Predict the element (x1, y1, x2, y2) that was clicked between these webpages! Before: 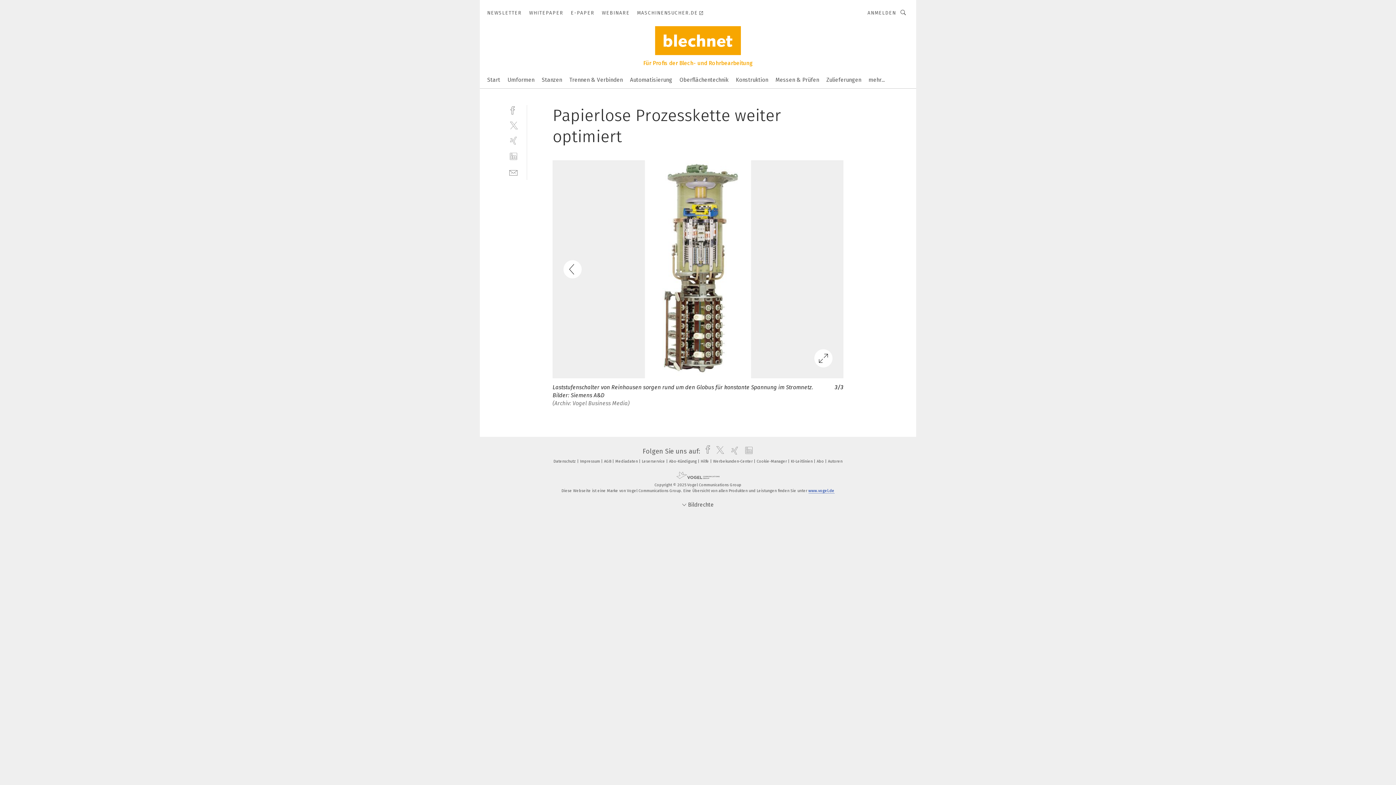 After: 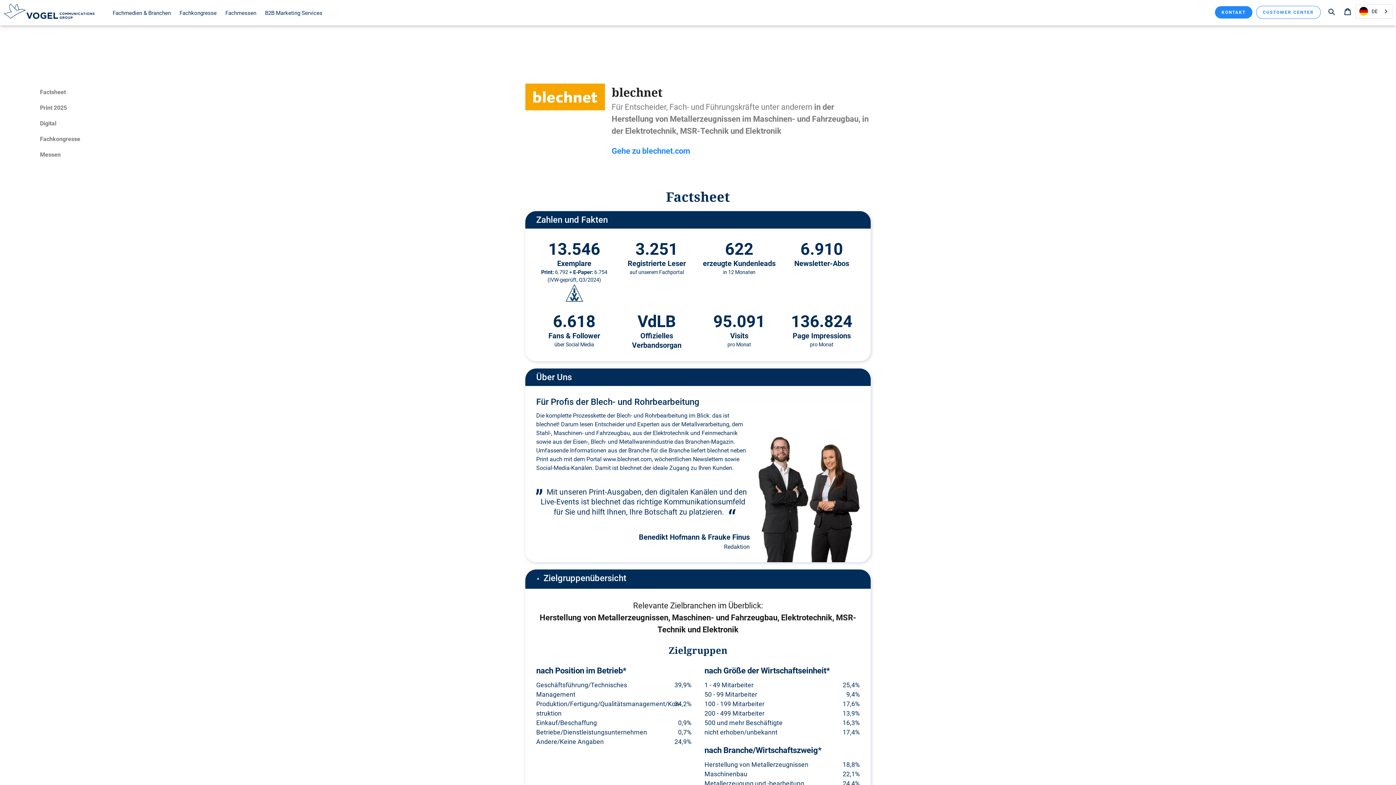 Action: bbox: (615, 459, 640, 464) label: Mediadaten 